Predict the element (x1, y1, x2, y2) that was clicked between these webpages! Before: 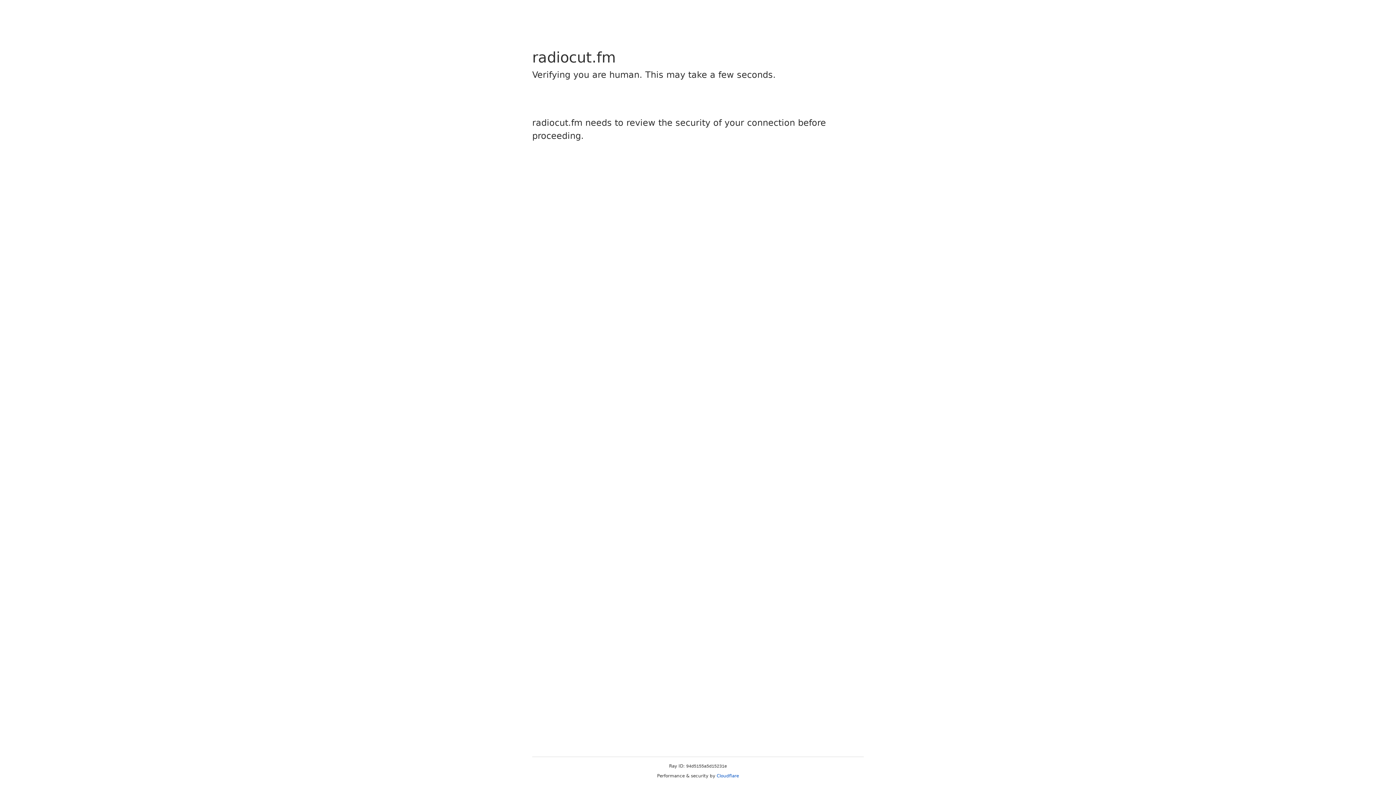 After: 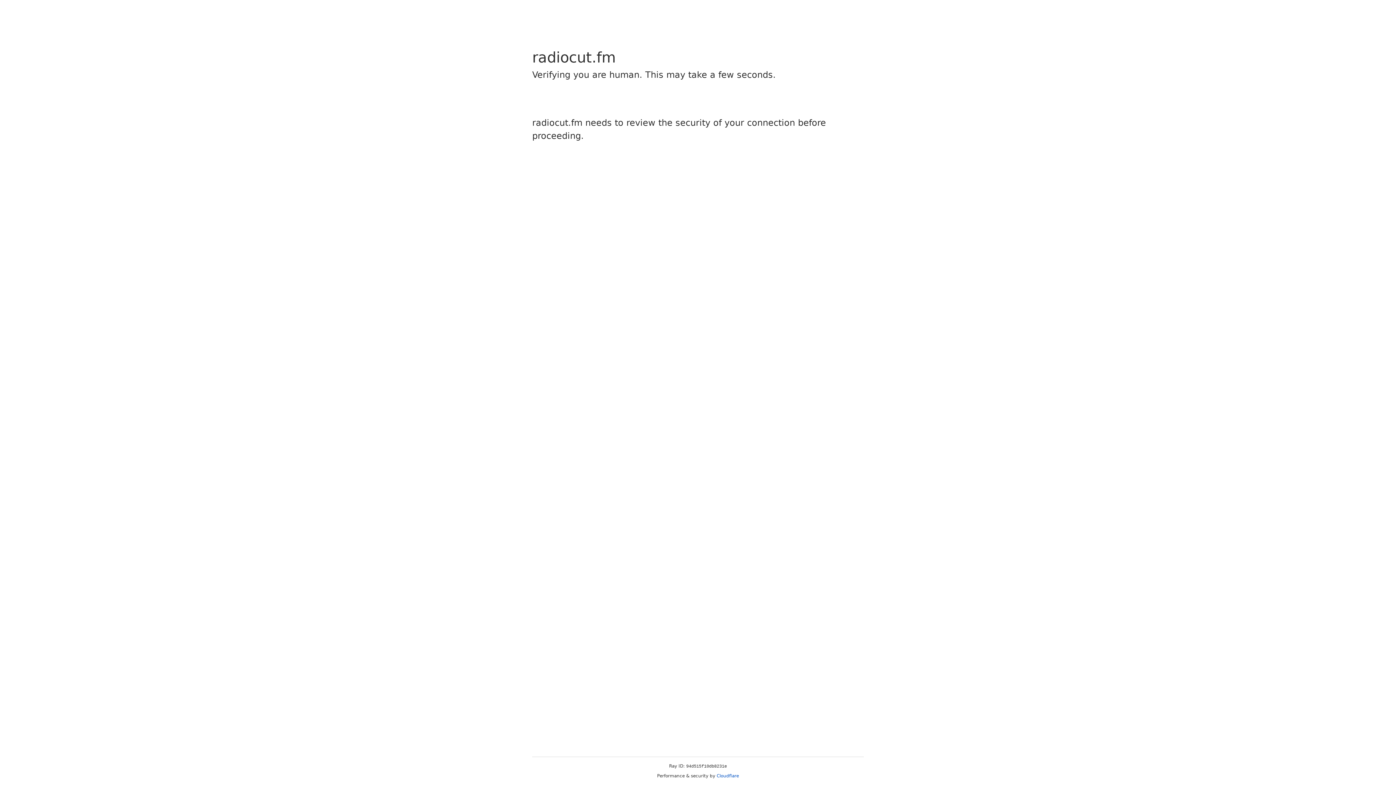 Action: bbox: (716, 773, 739, 778) label: Cloudflare